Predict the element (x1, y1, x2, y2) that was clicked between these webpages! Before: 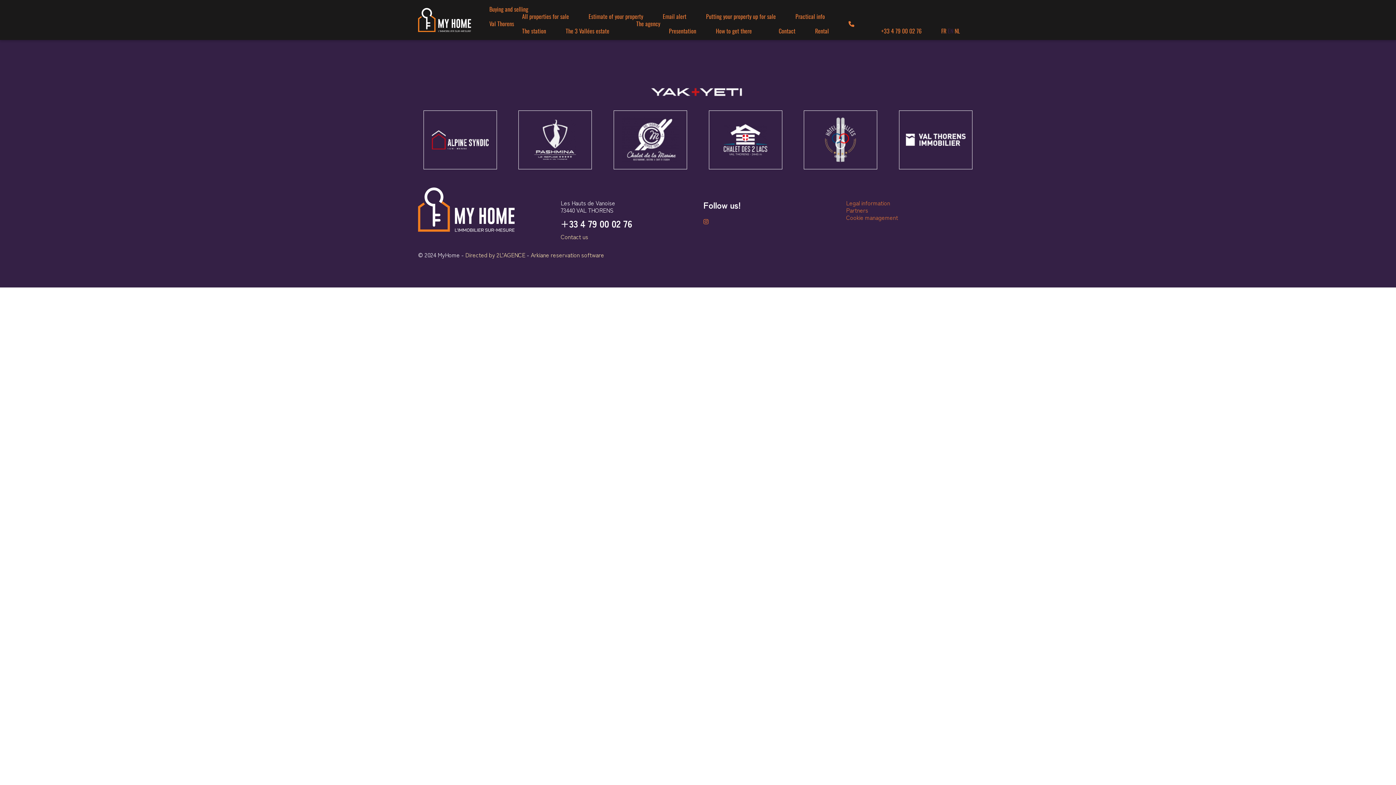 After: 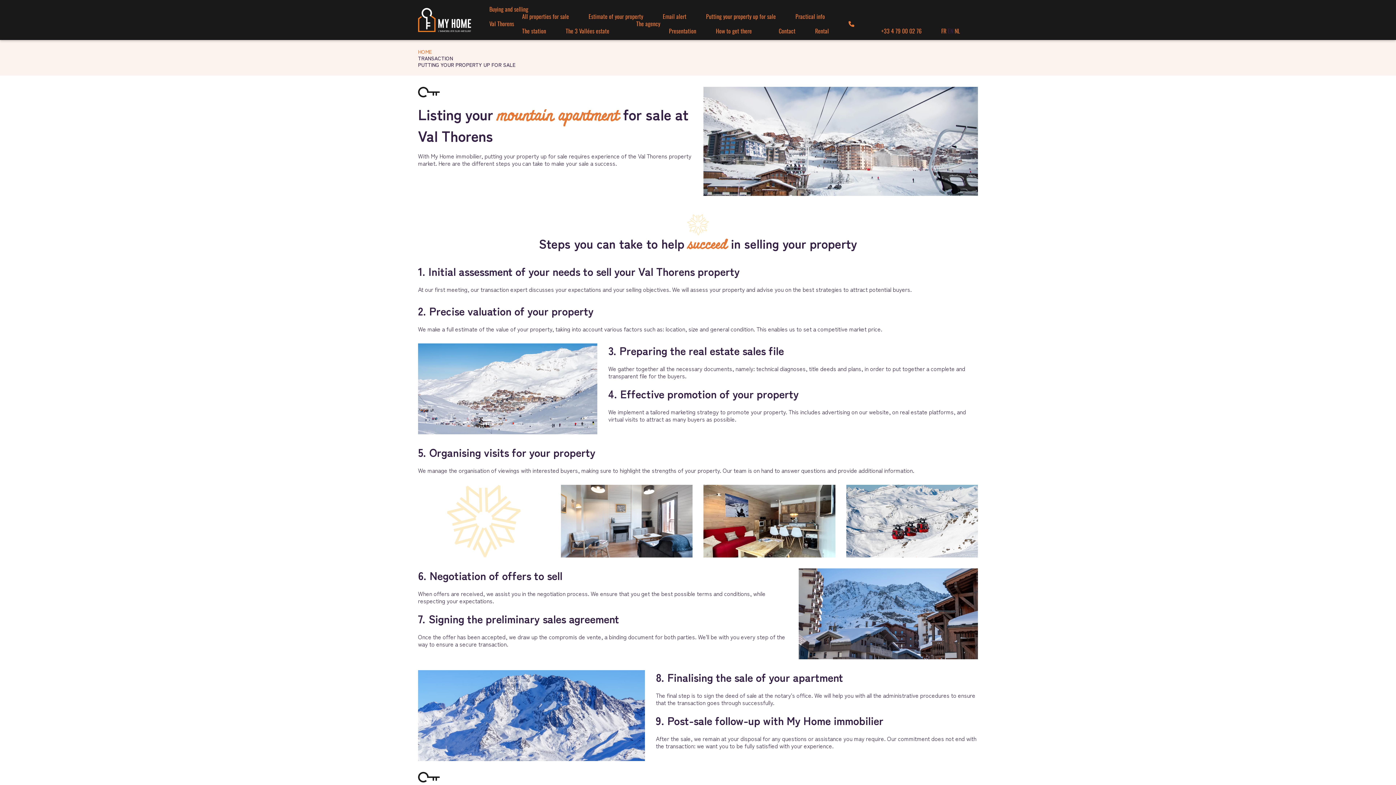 Action: bbox: (706, 12, 776, 20) label: Putting your property up for sale